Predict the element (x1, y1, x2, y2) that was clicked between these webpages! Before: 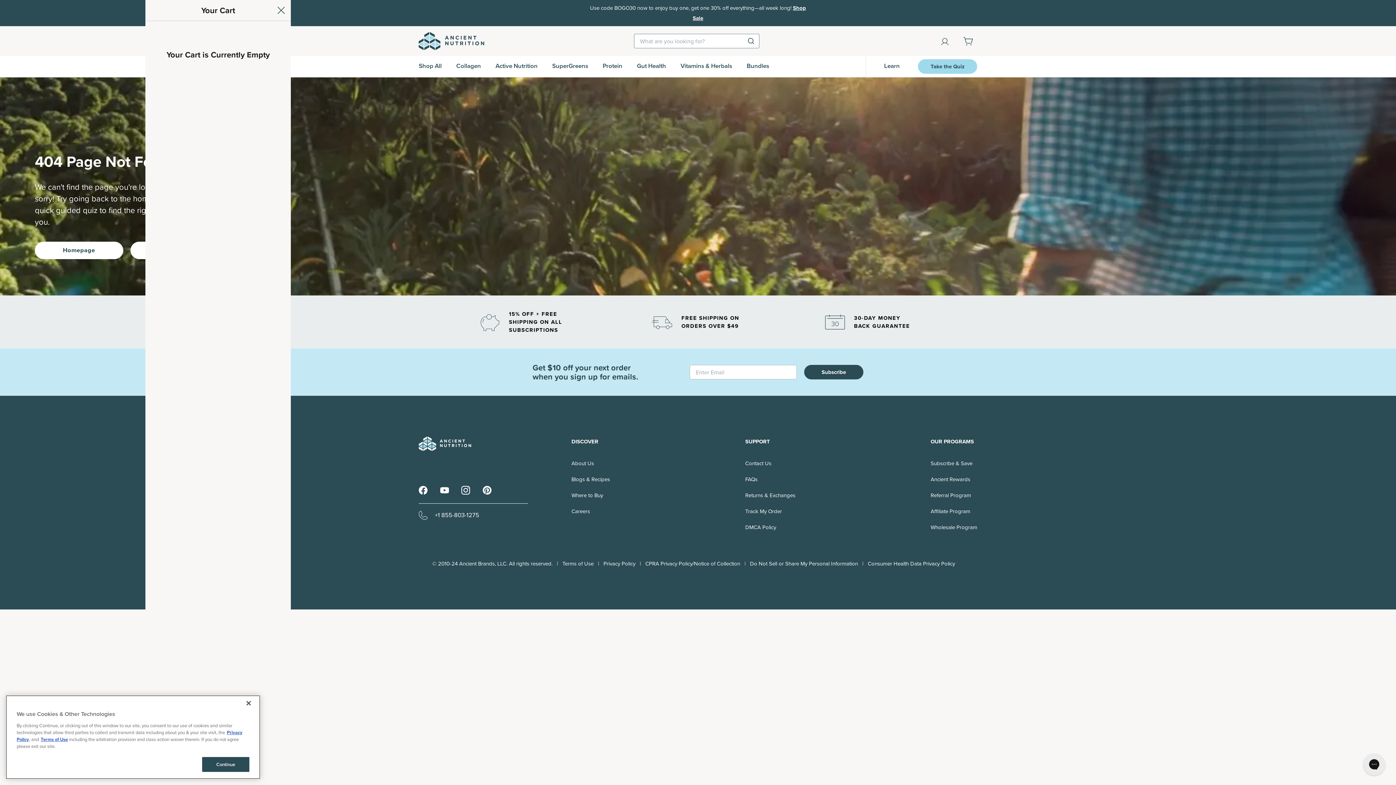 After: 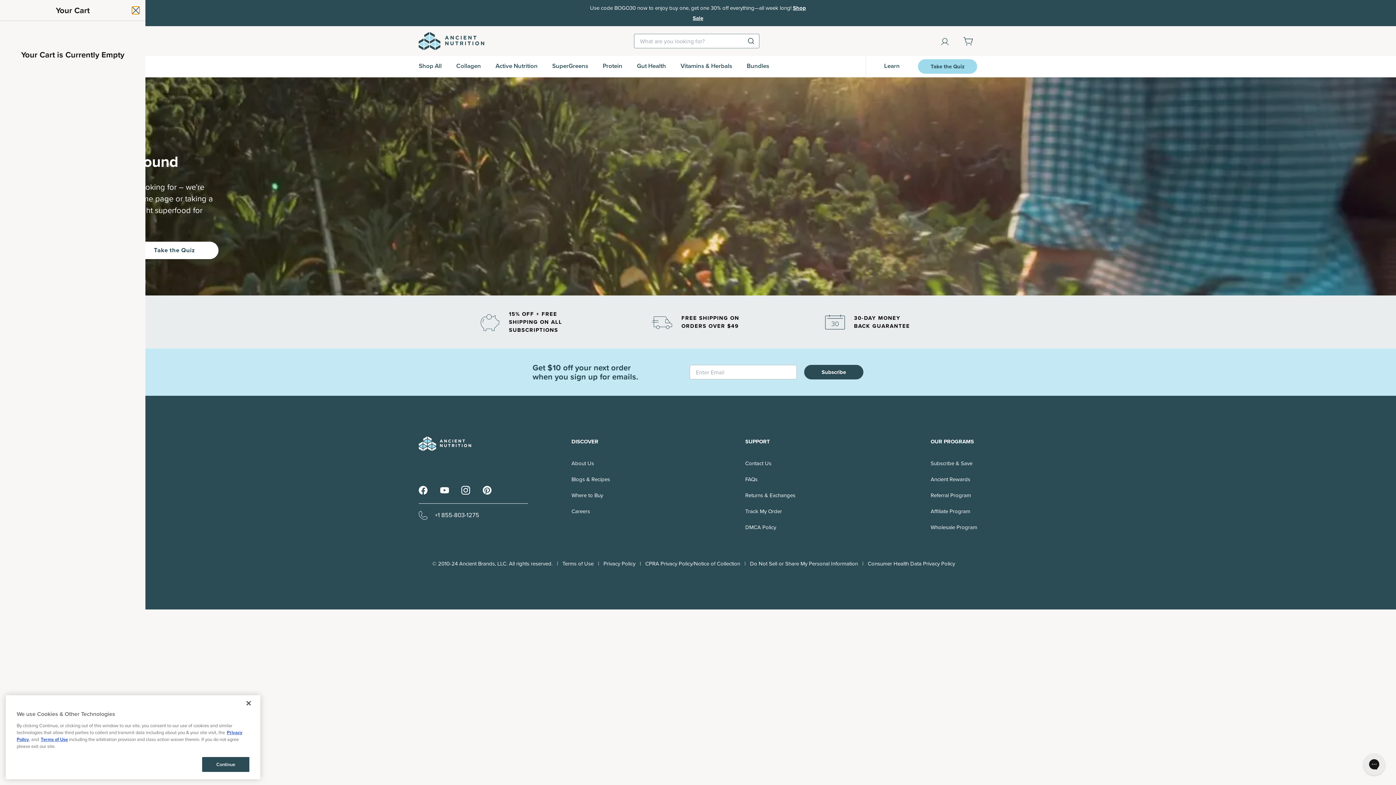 Action: bbox: (277, 6, 285, 14) label: Close cart